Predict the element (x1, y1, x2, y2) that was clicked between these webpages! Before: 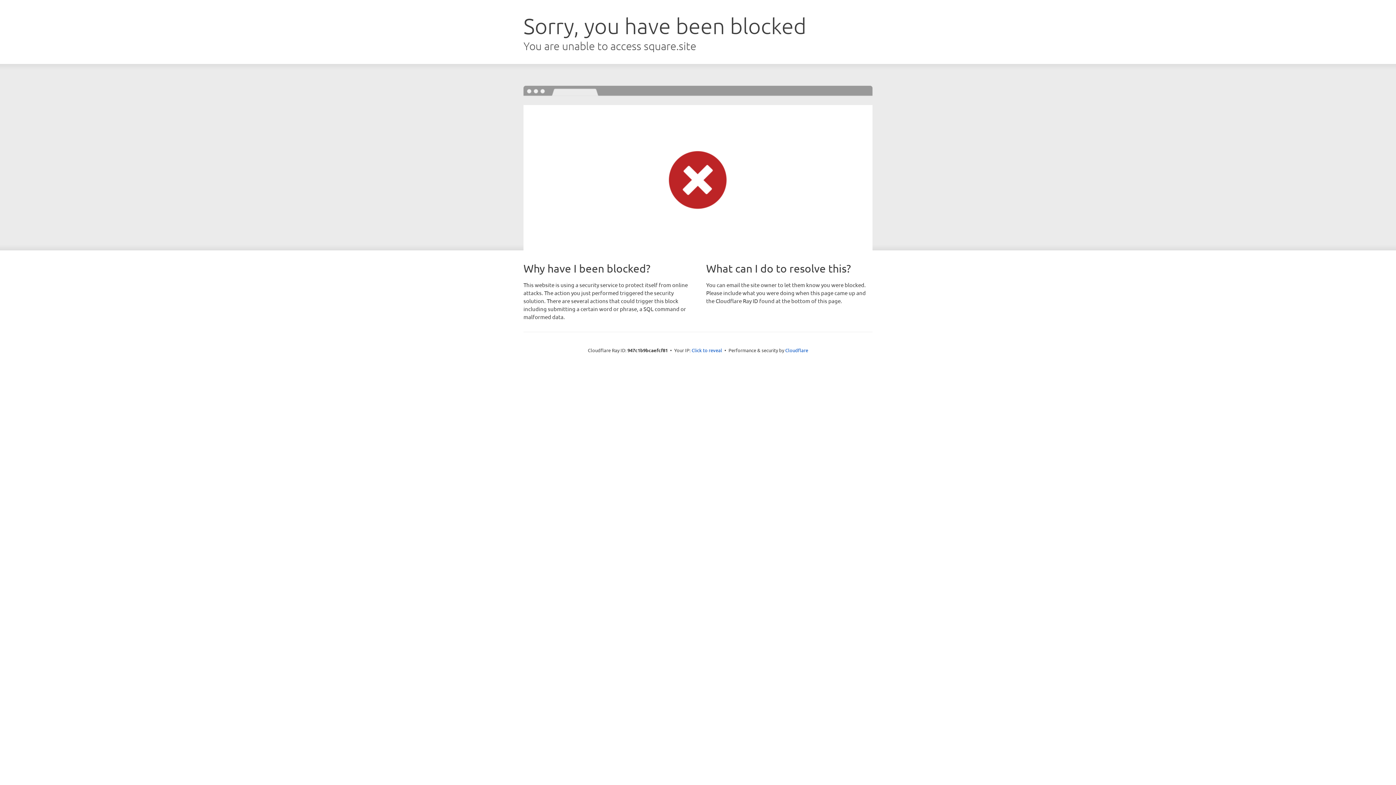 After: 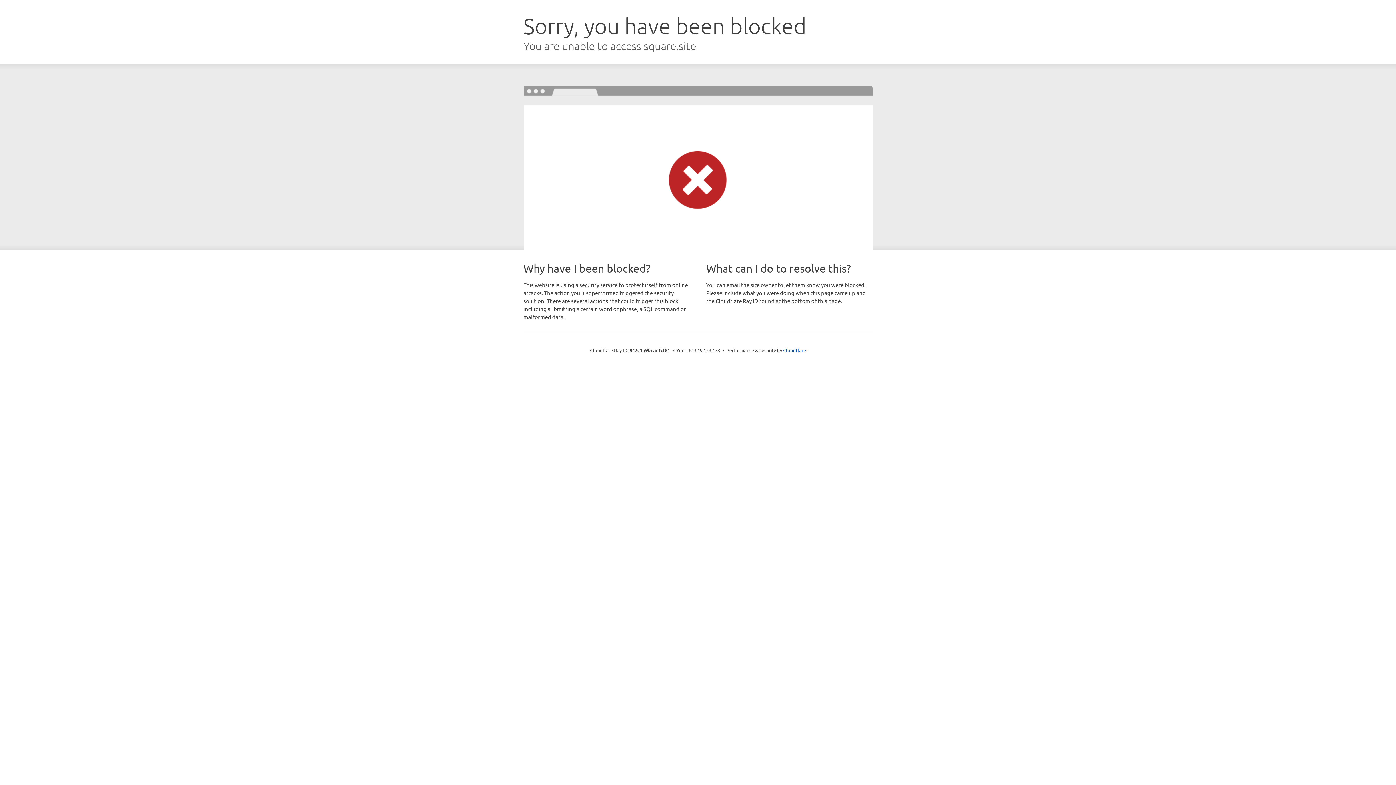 Action: label: Click to reveal bbox: (691, 346, 722, 353)